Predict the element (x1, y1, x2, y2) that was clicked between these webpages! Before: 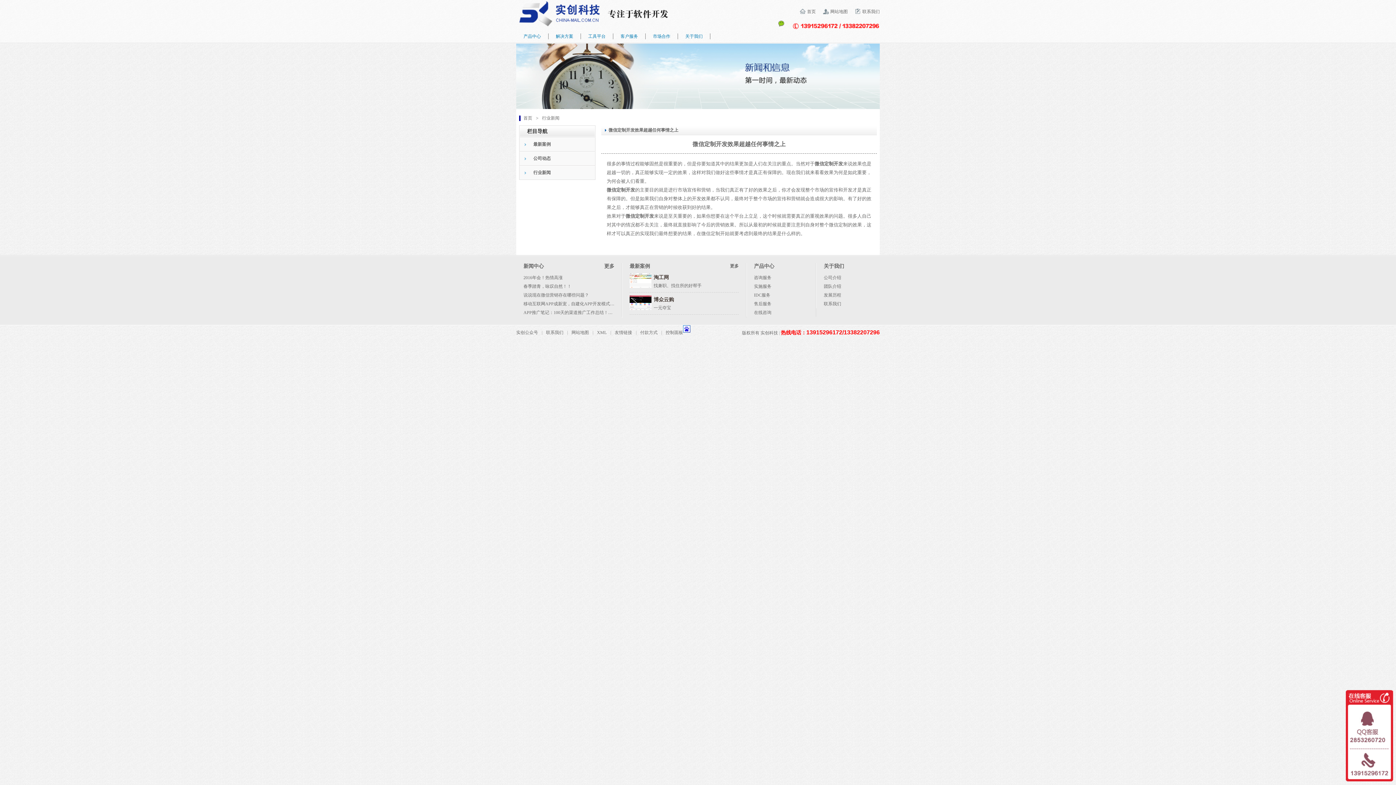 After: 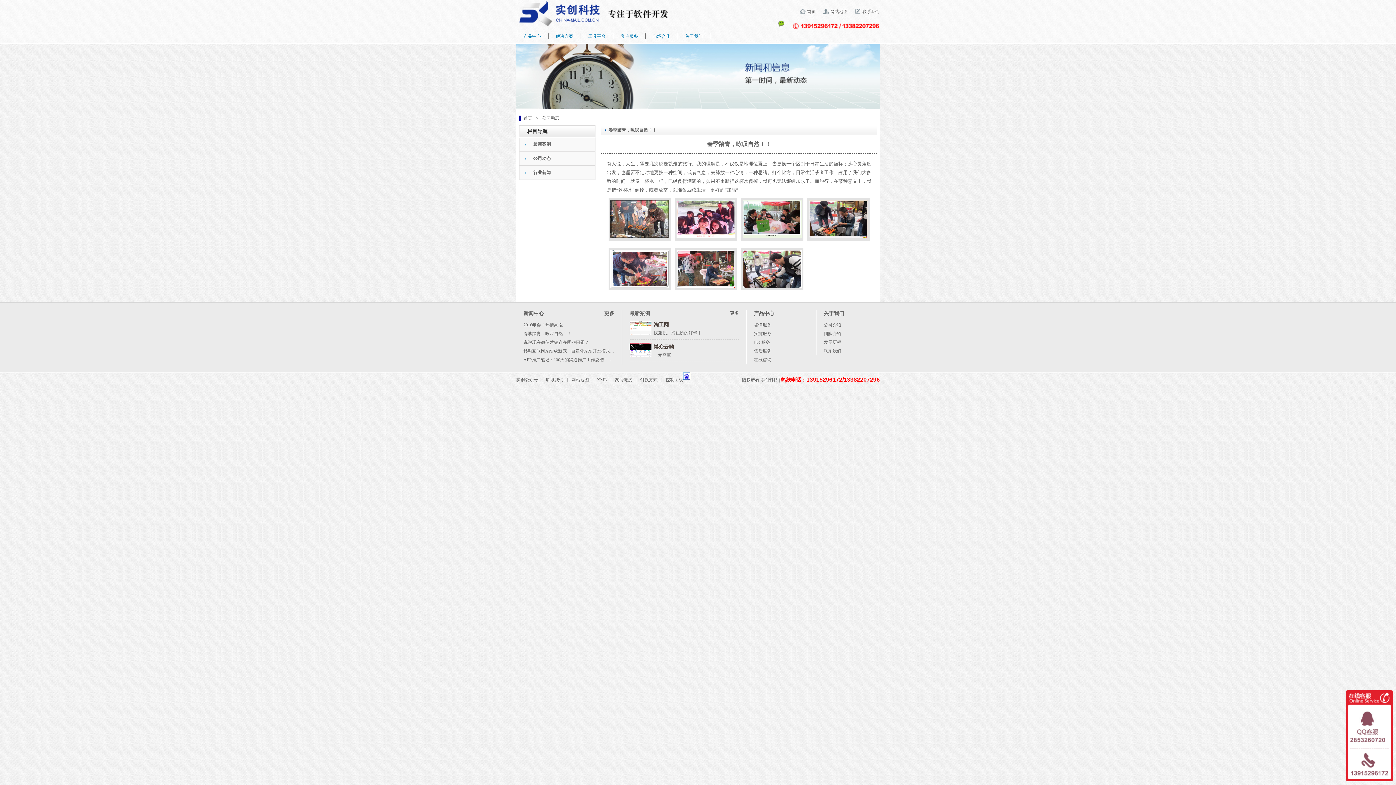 Action: bbox: (523, 284, 571, 289) label: 春季踏青，咏叹自然！！